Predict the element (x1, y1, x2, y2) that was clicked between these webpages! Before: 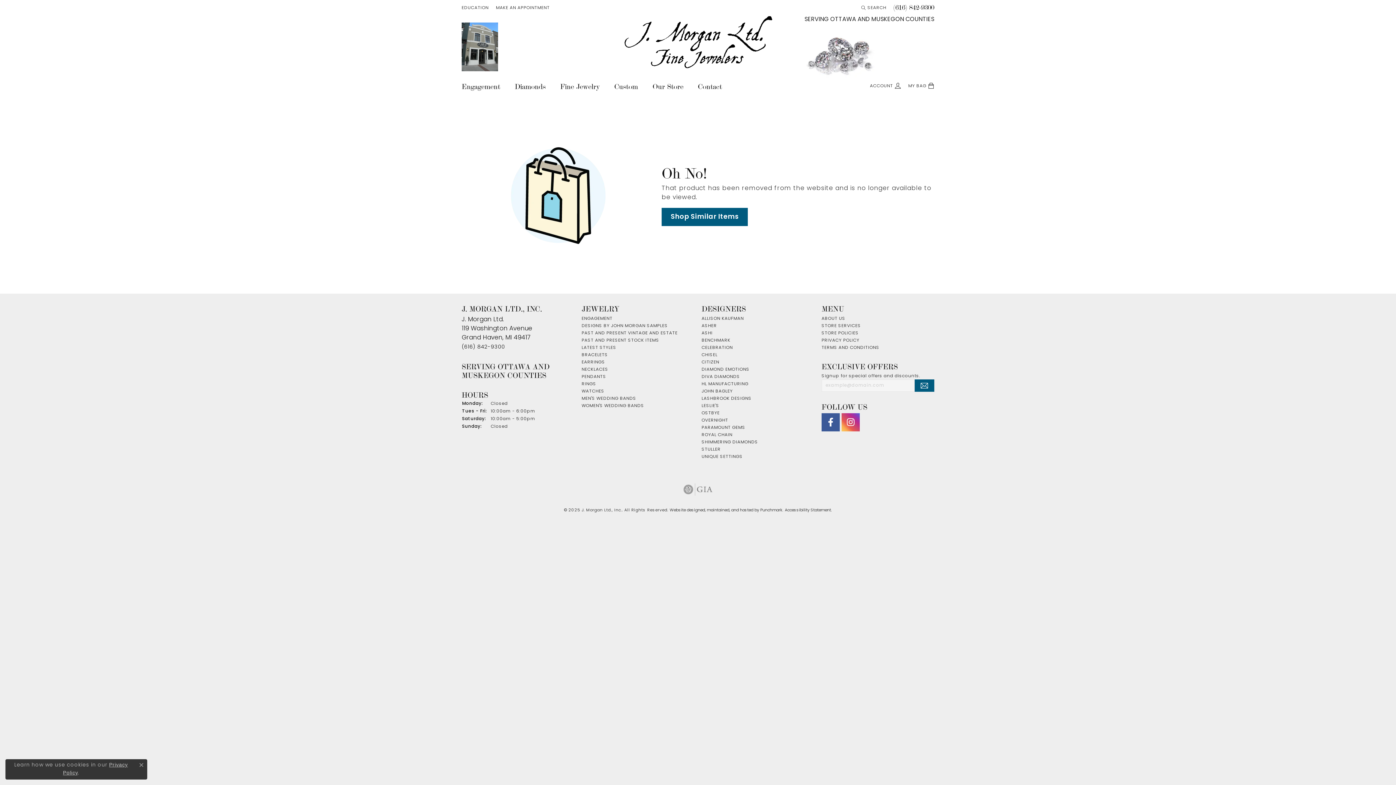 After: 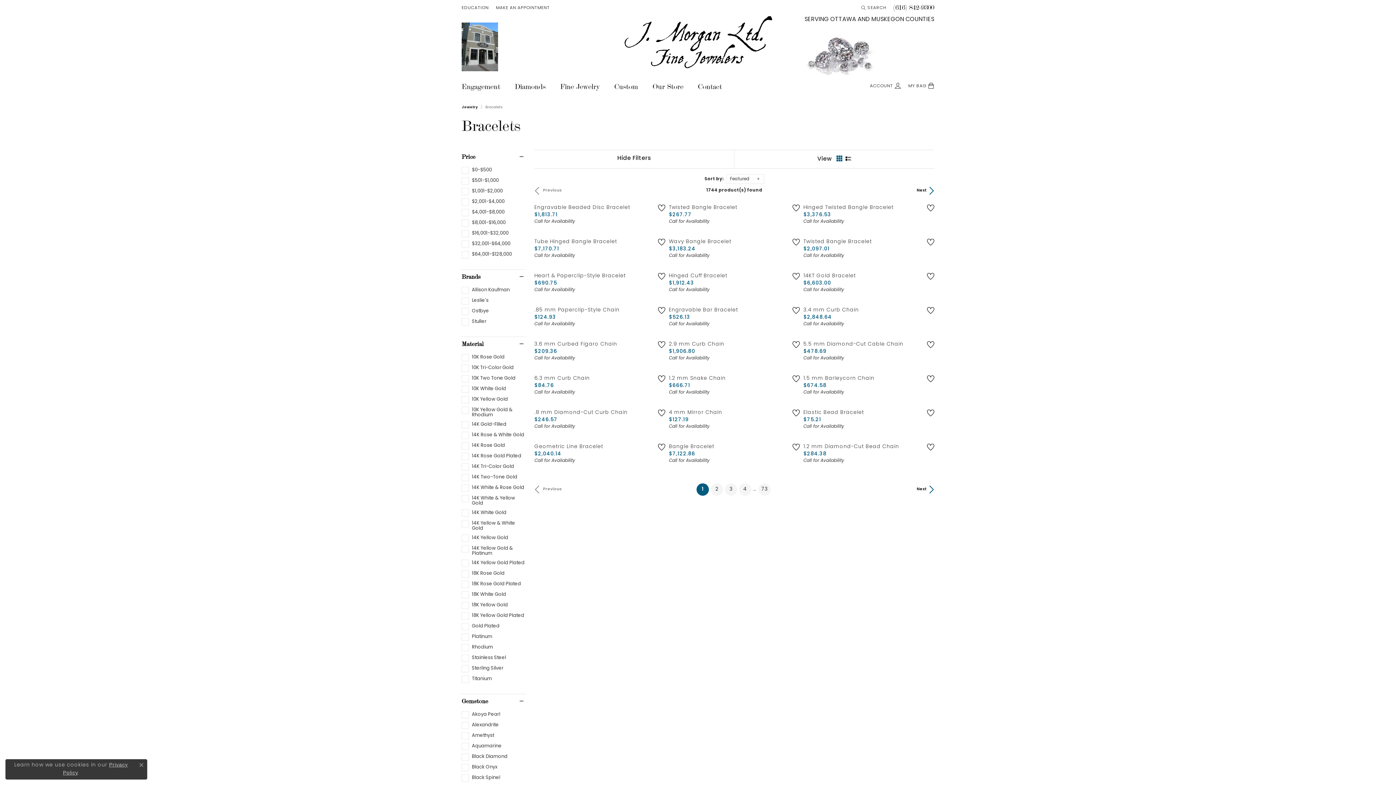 Action: label: BRACELETS bbox: (581, 353, 608, 357)